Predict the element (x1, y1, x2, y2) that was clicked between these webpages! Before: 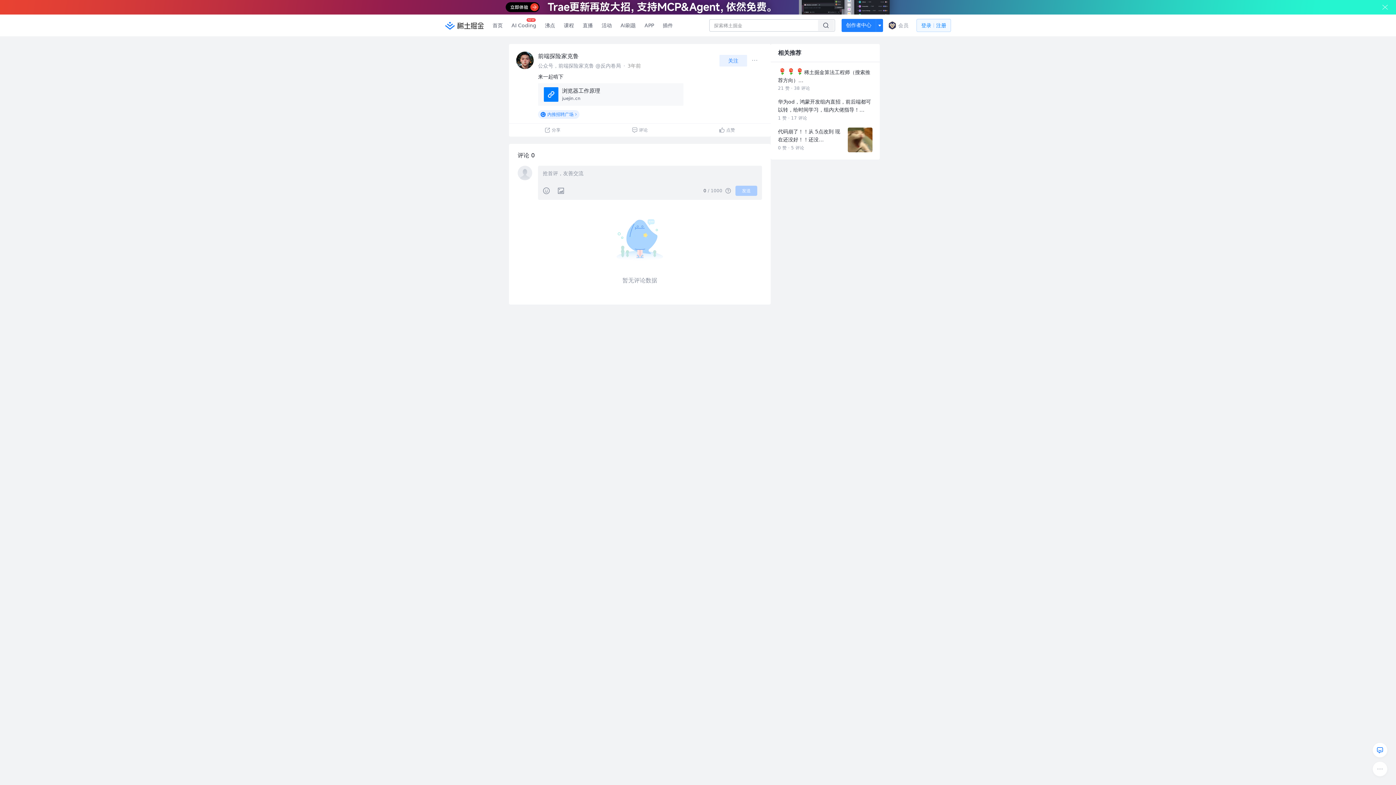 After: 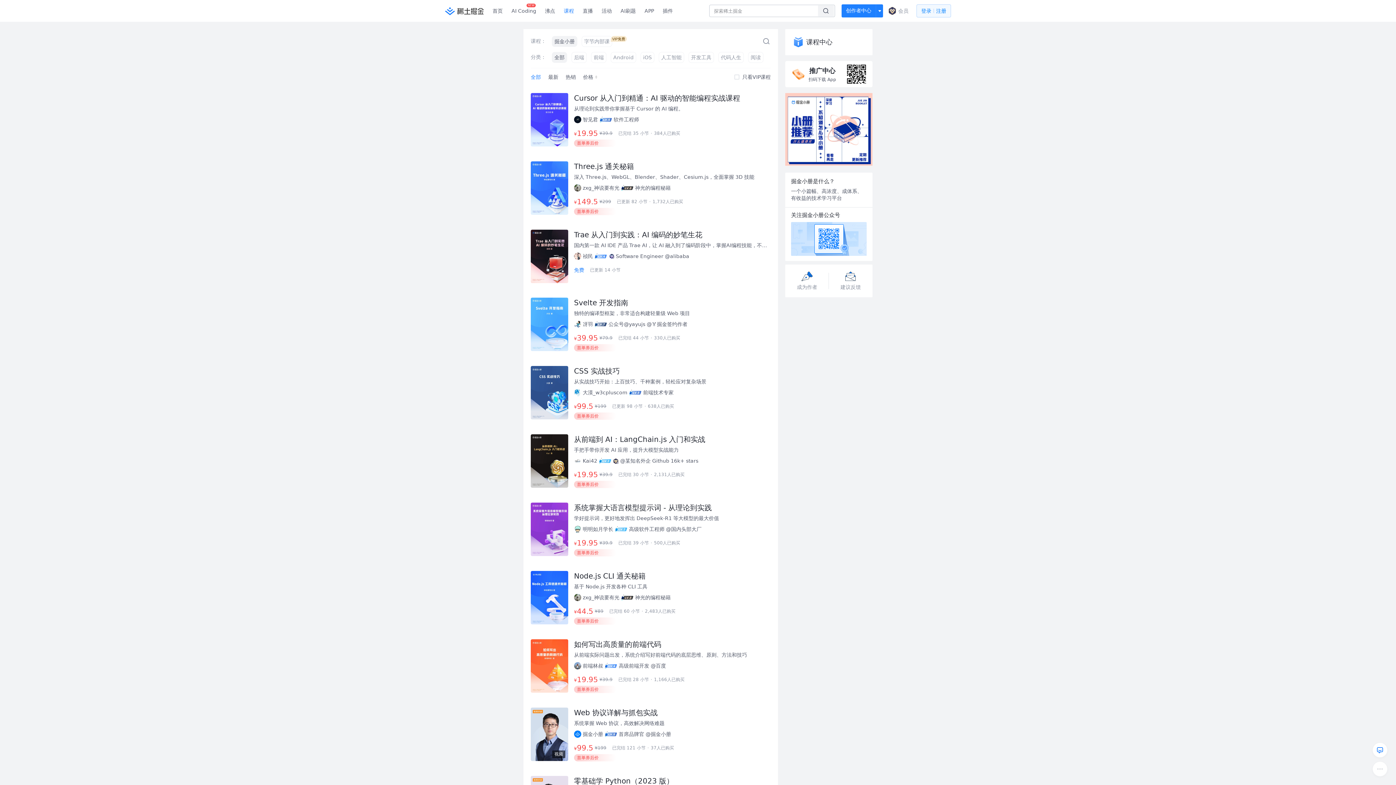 Action: label: 课程 bbox: (559, 0, 578, 21)